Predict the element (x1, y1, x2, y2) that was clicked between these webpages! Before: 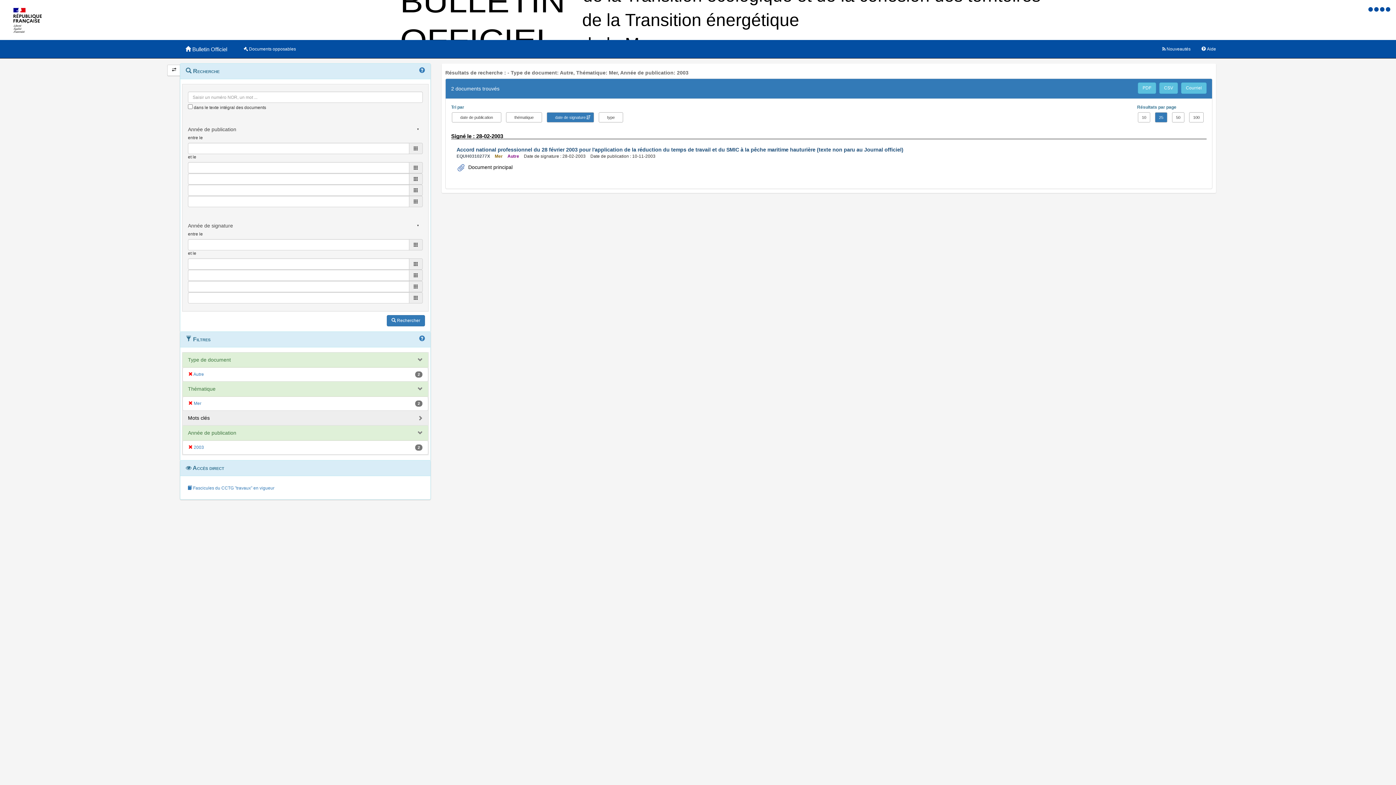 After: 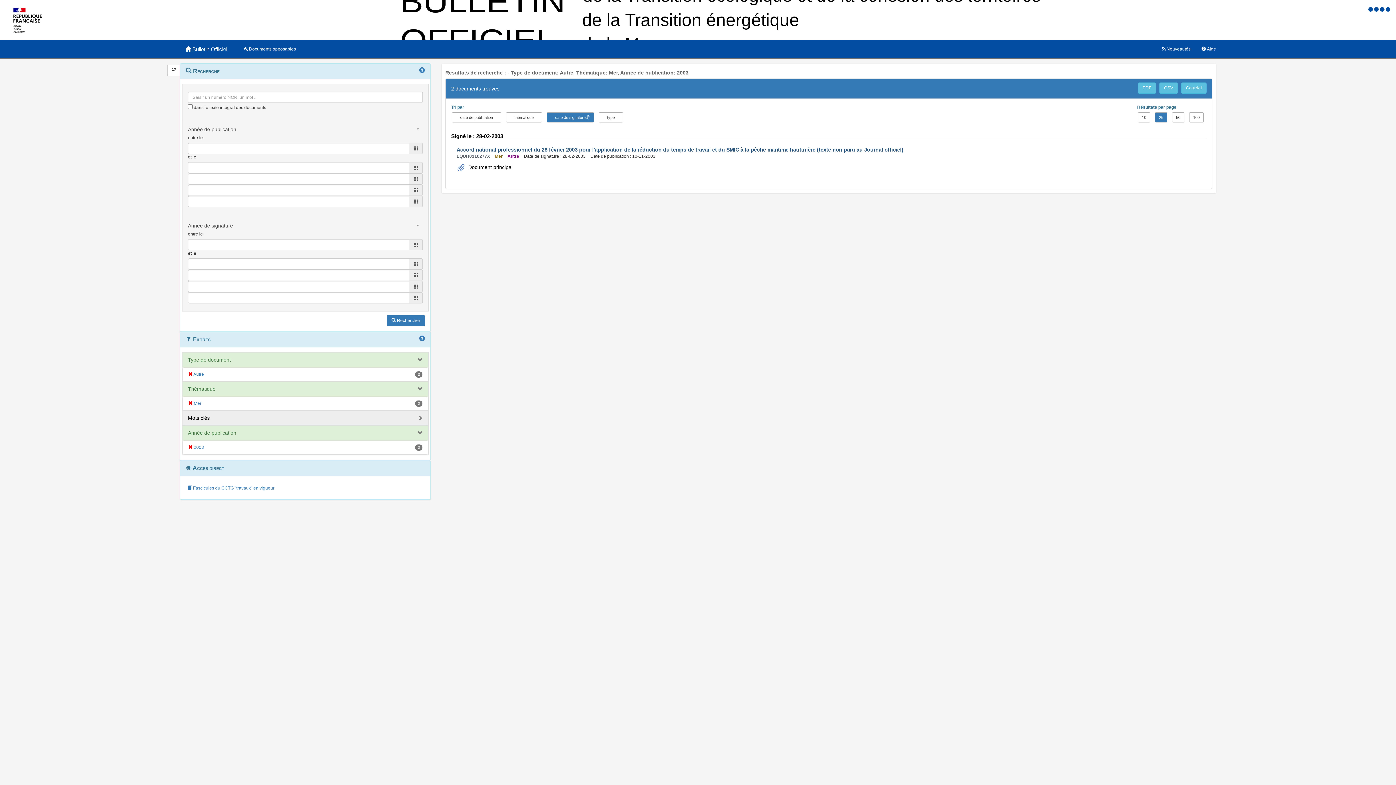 Action: label: date de signature bbox: (546, 112, 594, 122)